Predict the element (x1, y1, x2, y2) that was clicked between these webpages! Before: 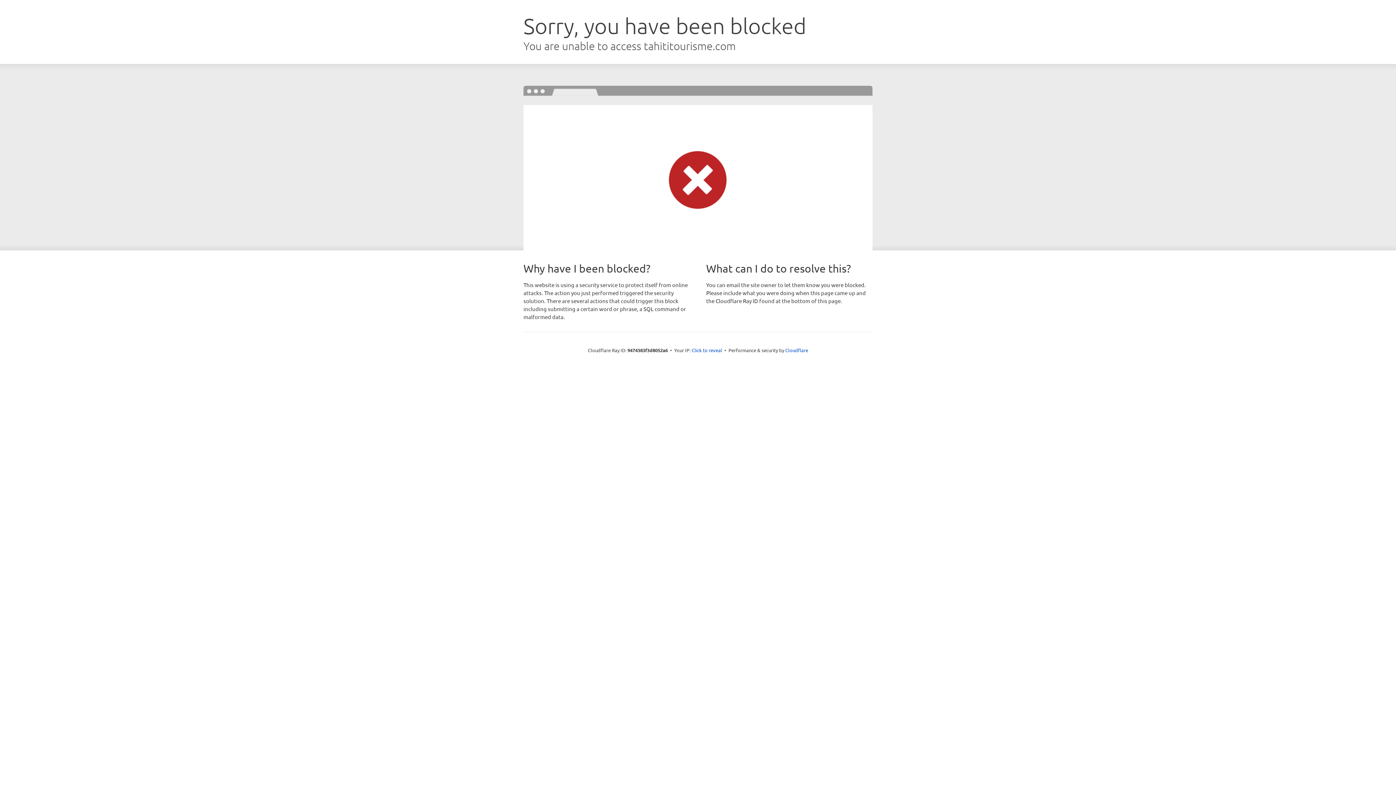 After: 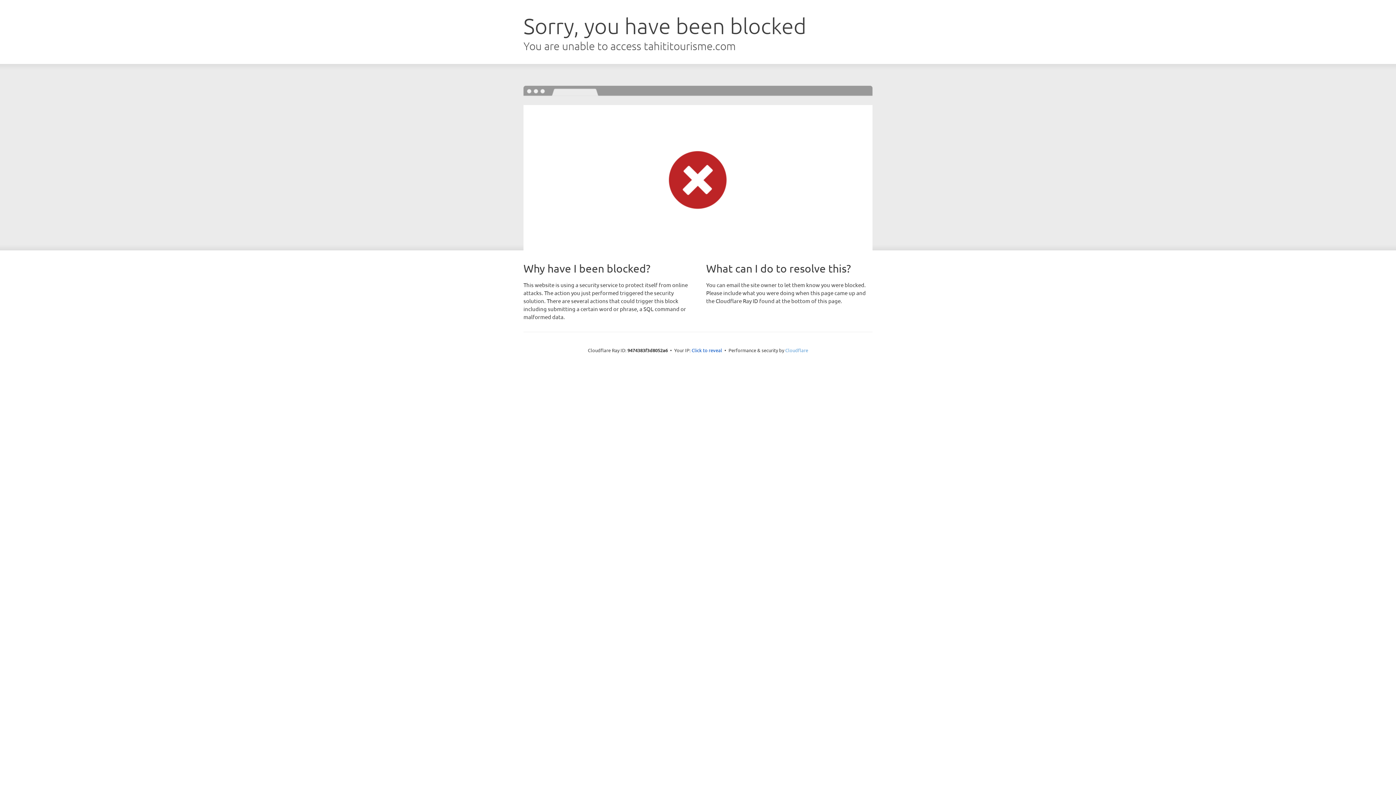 Action: label: Cloudflare bbox: (785, 347, 808, 353)